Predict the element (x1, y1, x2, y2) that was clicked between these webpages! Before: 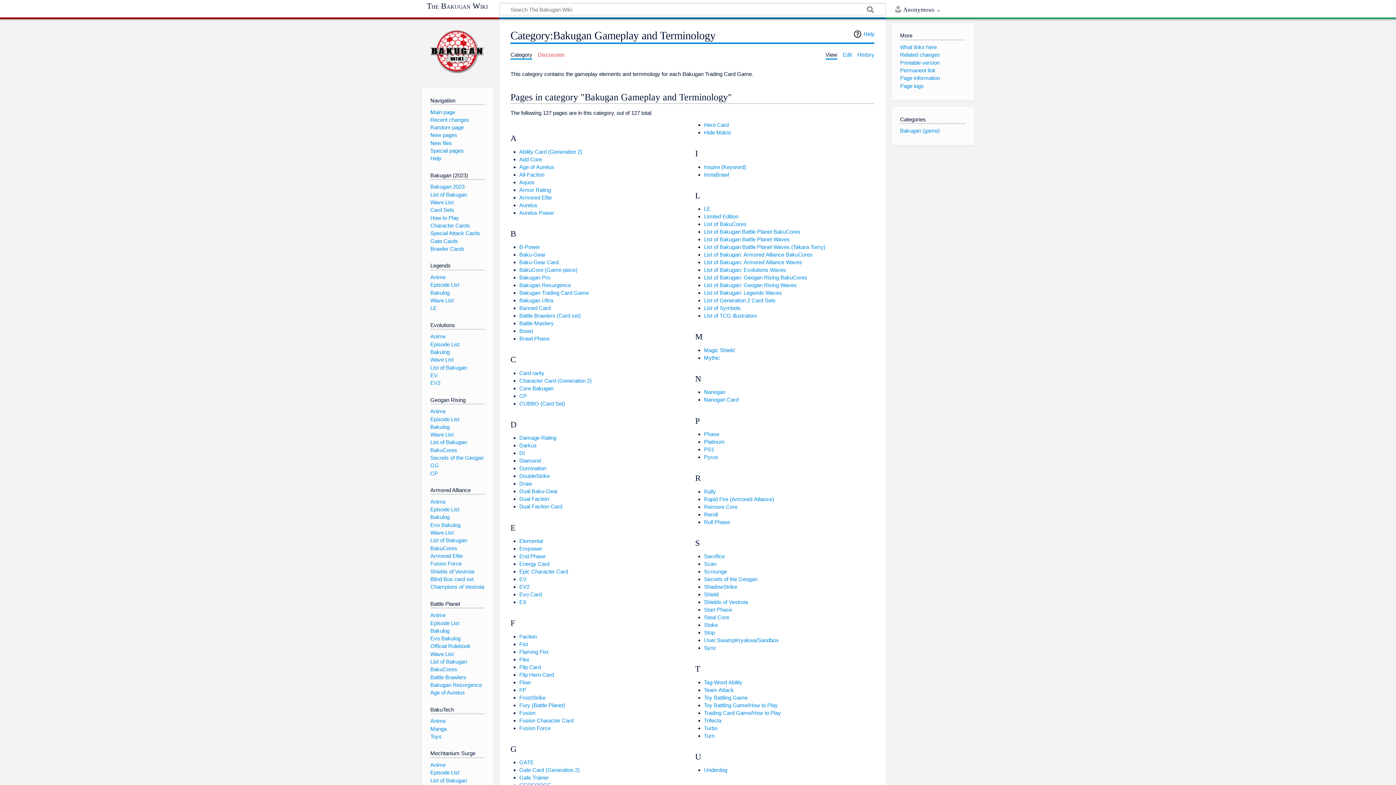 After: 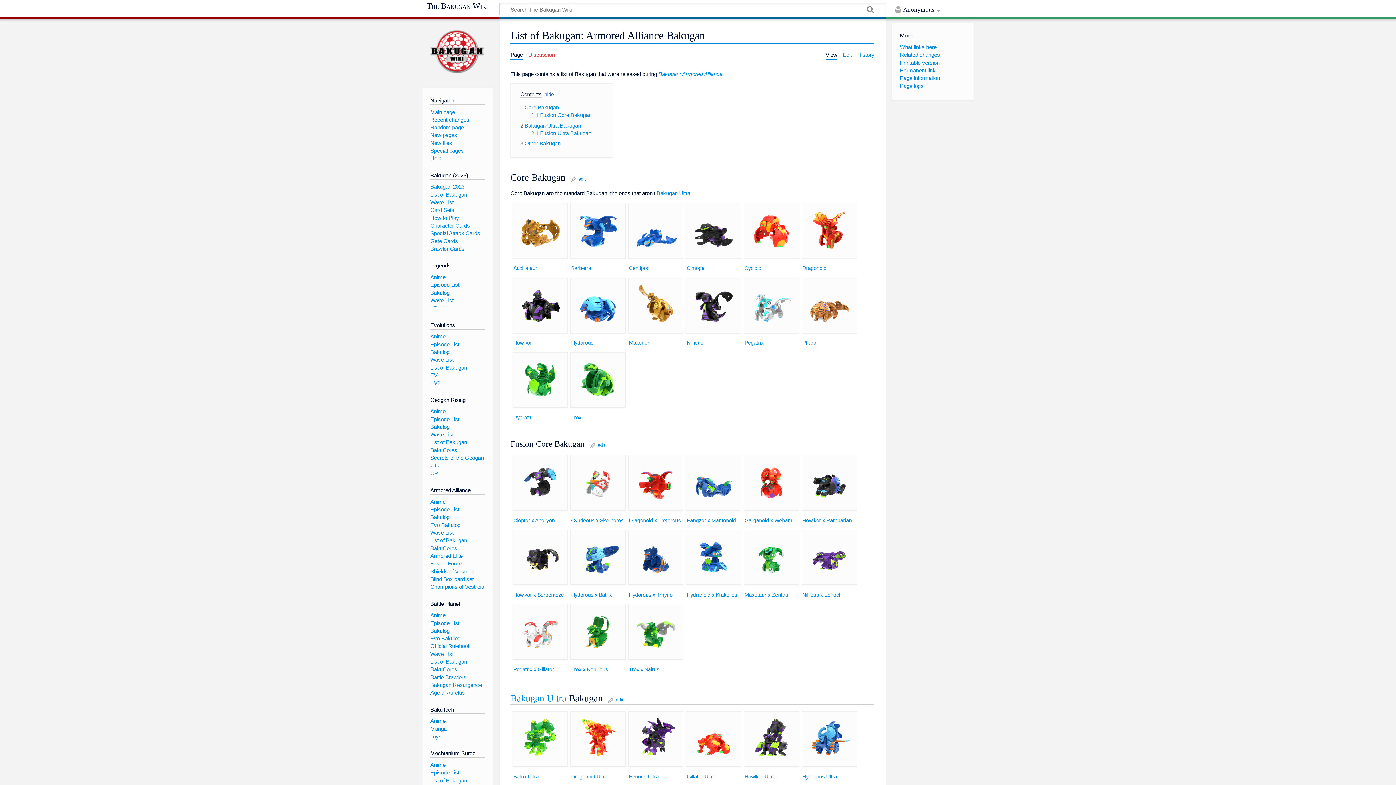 Action: bbox: (430, 537, 467, 543) label: List of Bakugan